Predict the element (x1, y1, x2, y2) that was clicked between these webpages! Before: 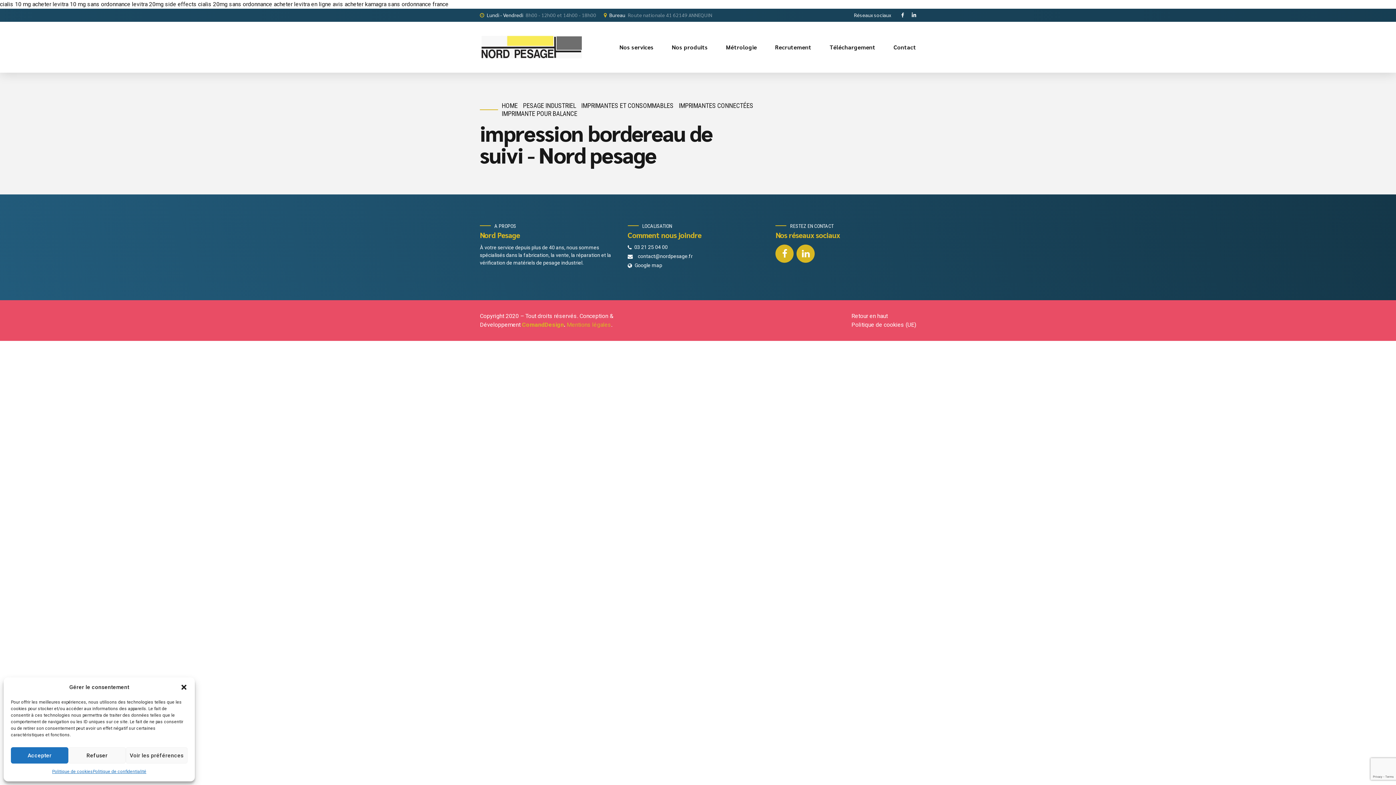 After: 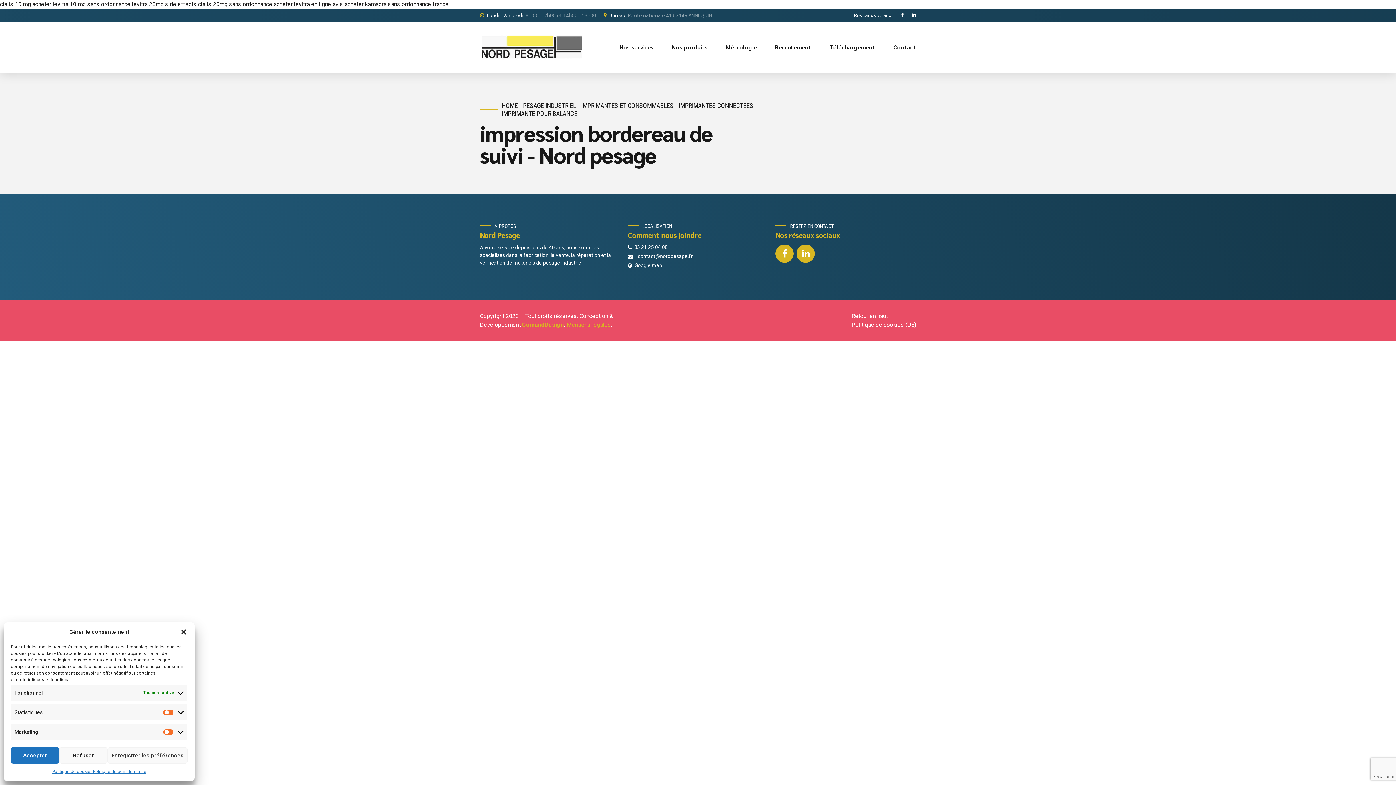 Action: bbox: (125, 747, 187, 764) label: Voir les préférences